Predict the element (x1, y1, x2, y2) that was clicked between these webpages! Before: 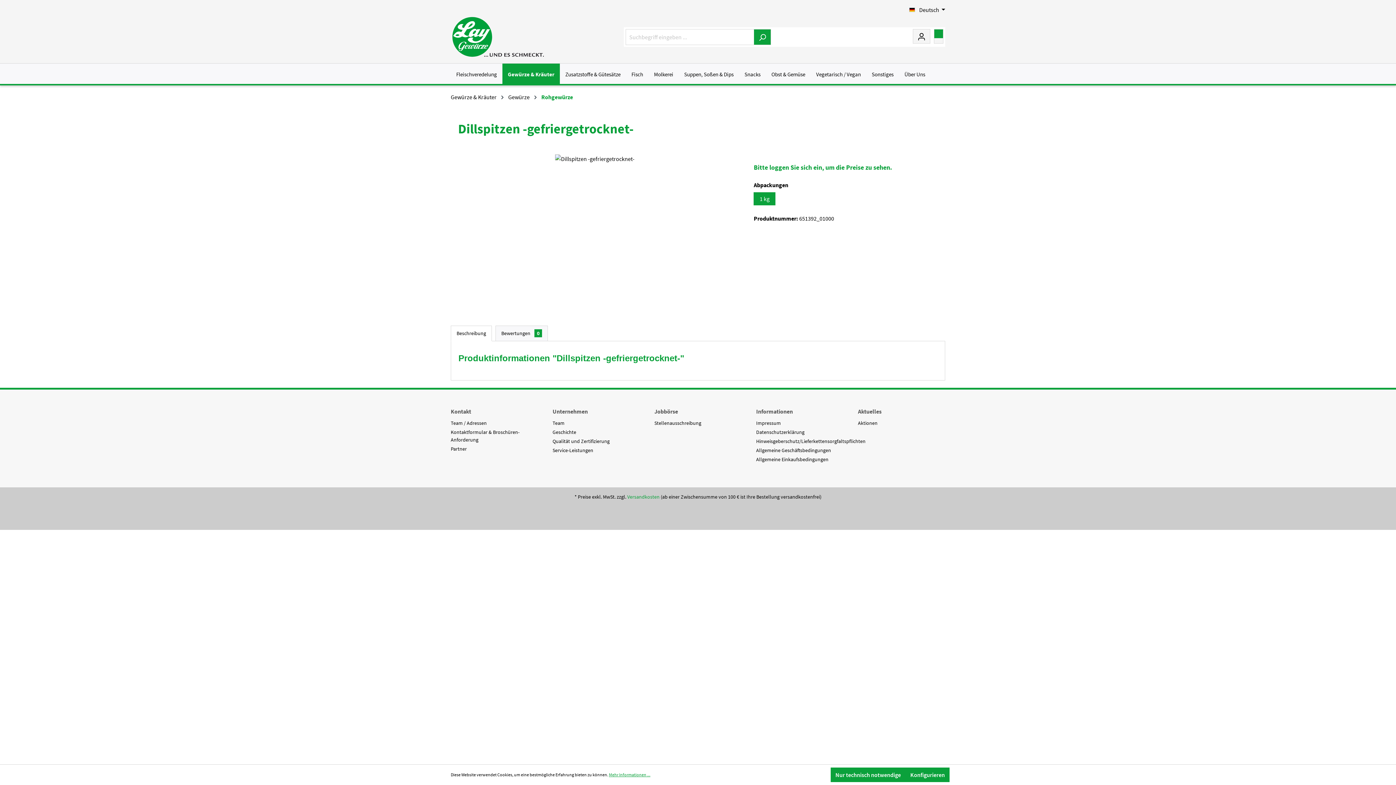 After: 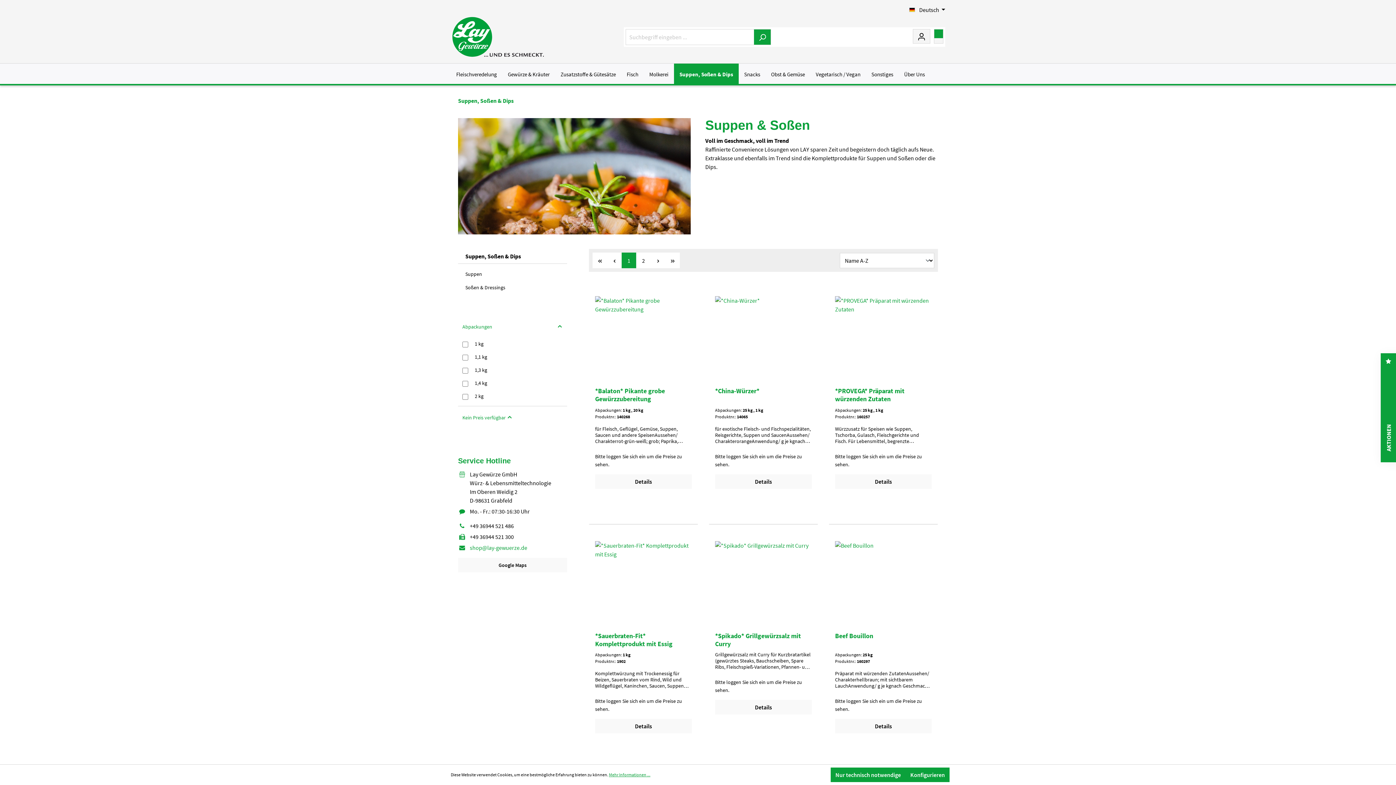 Action: bbox: (678, 63, 739, 84) label: Suppen, Soßen & Dips